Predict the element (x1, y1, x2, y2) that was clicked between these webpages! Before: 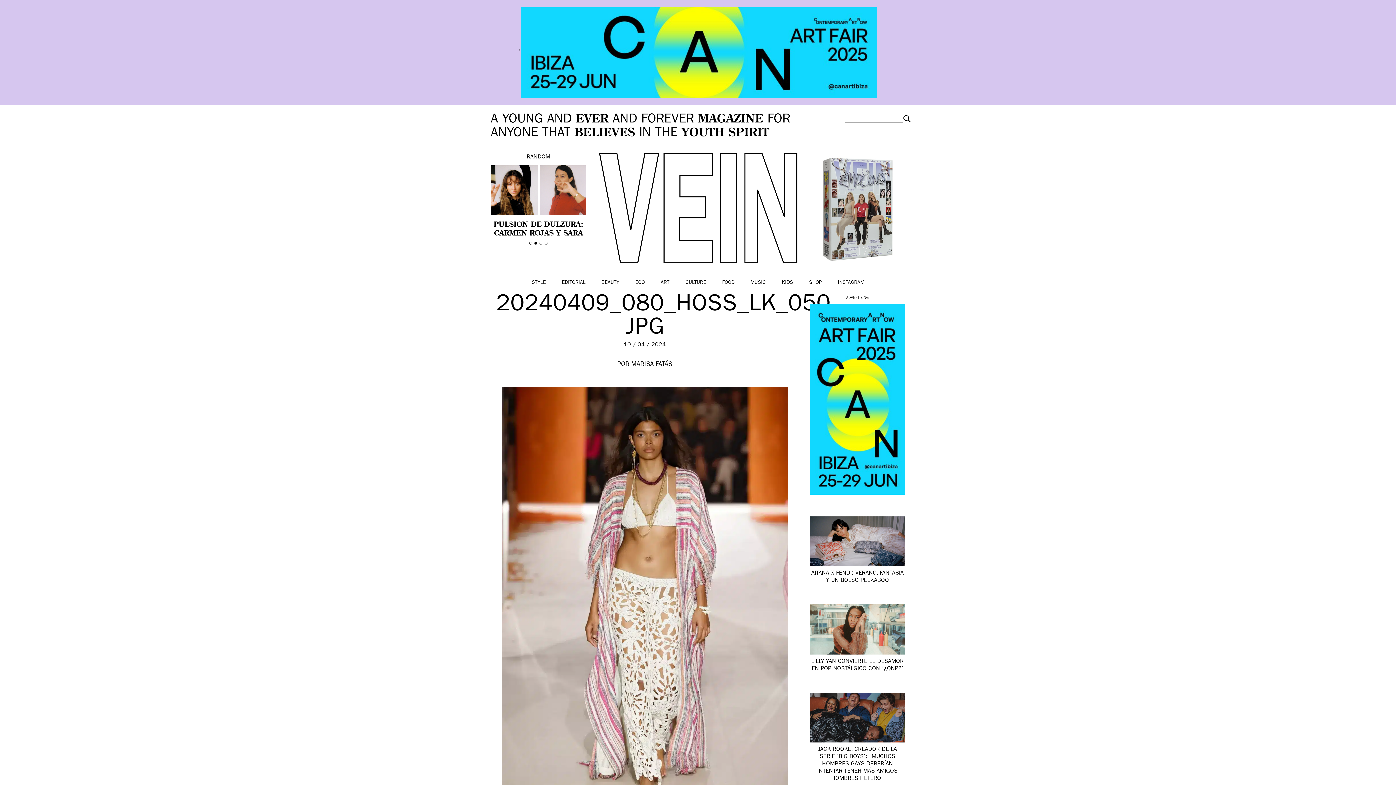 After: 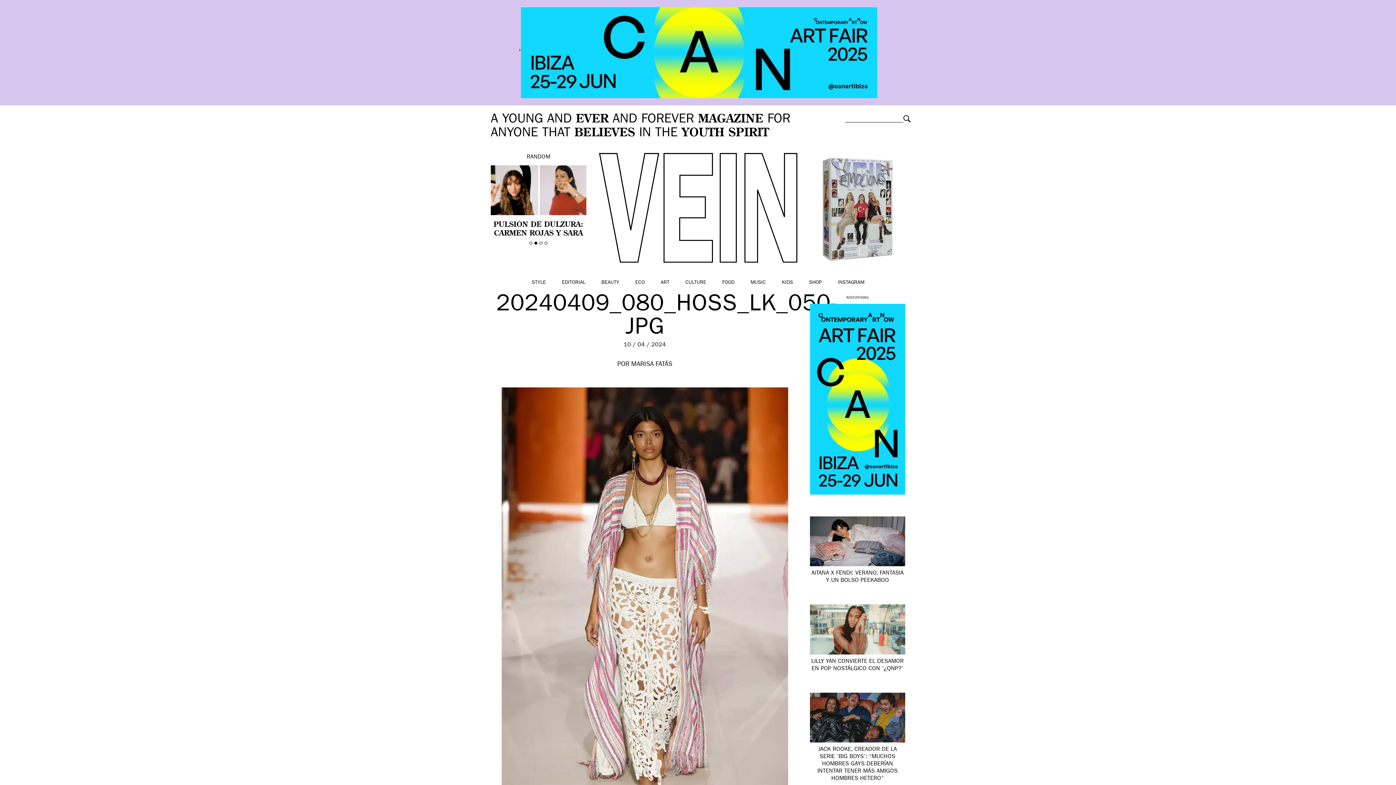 Action: bbox: (534, 241, 537, 244) label: 2